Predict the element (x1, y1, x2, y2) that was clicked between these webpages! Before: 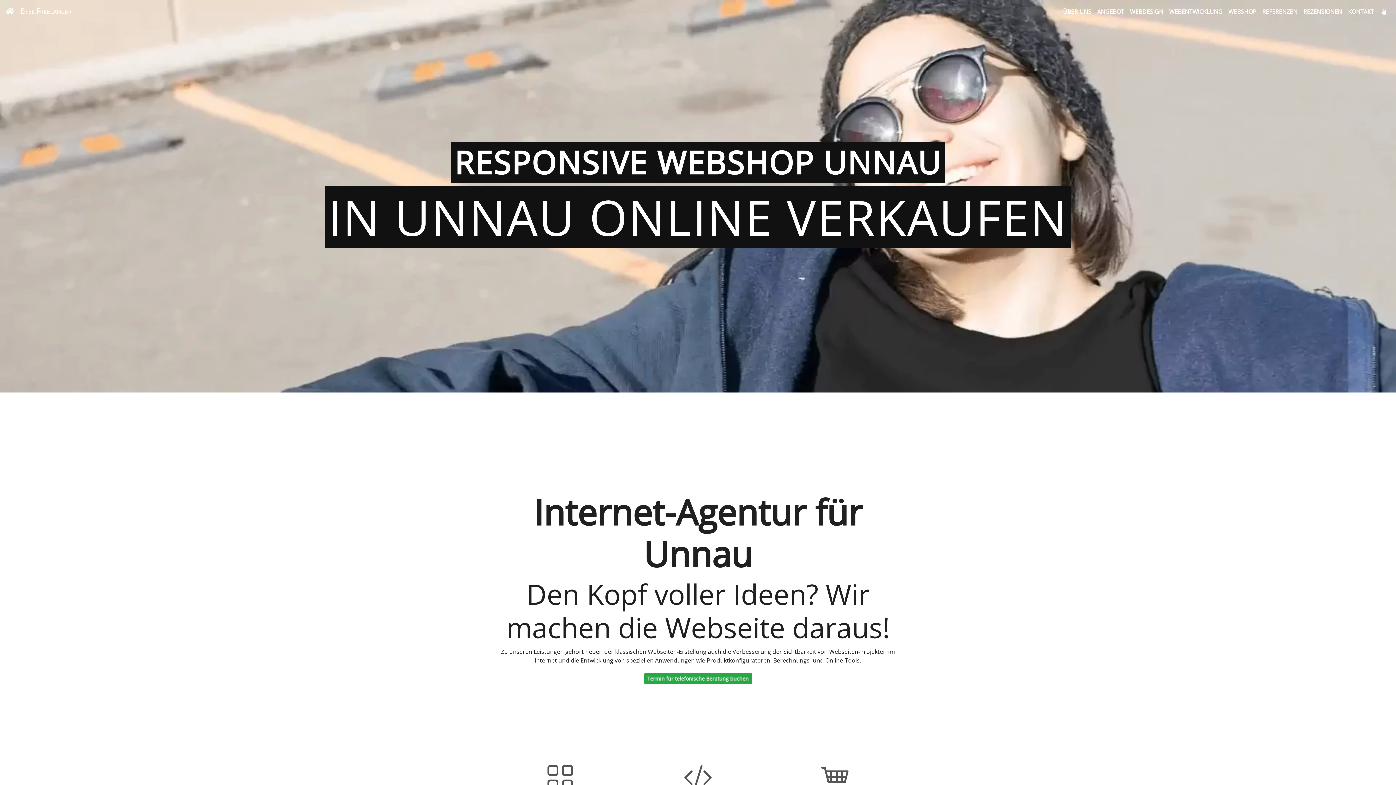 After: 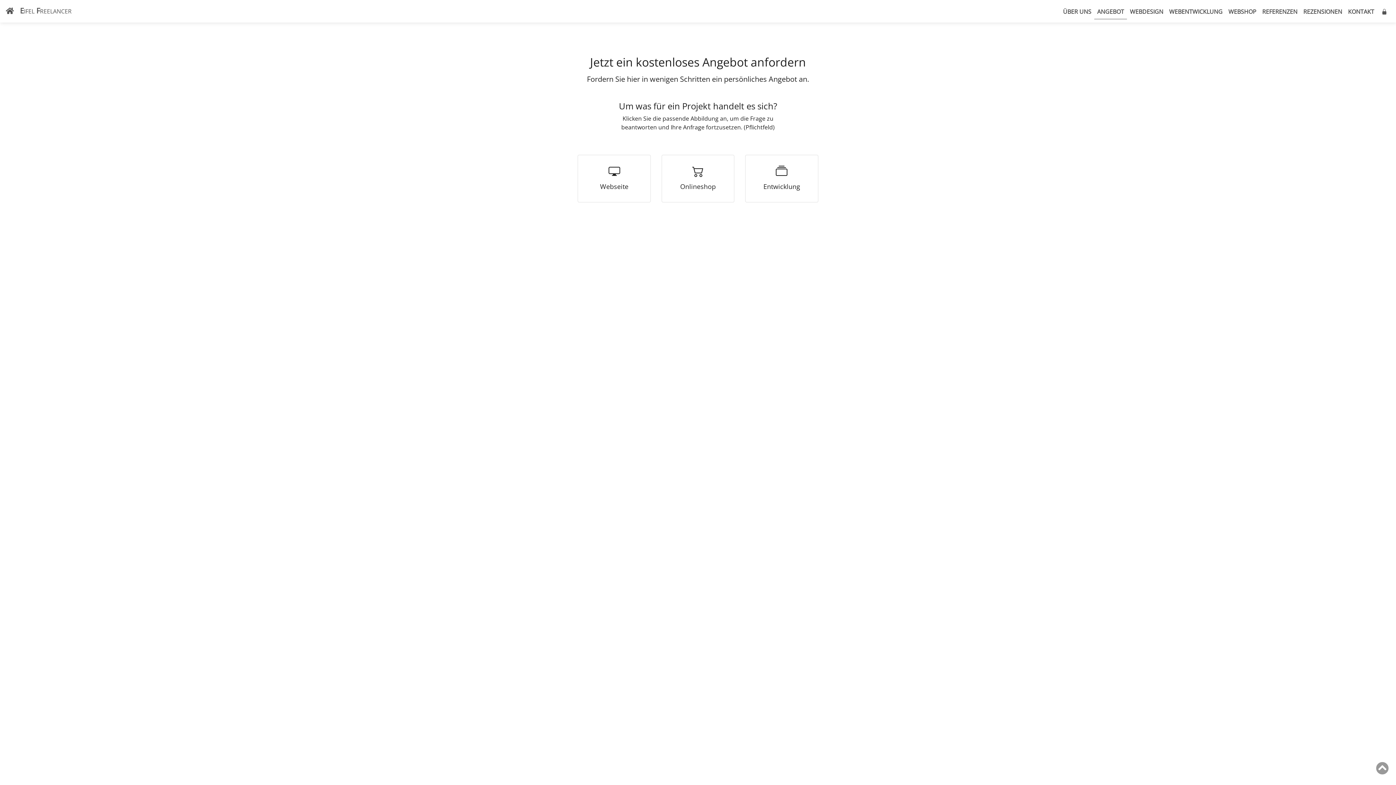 Action: label: ANGEBOT bbox: (1094, 4, 1127, 19)